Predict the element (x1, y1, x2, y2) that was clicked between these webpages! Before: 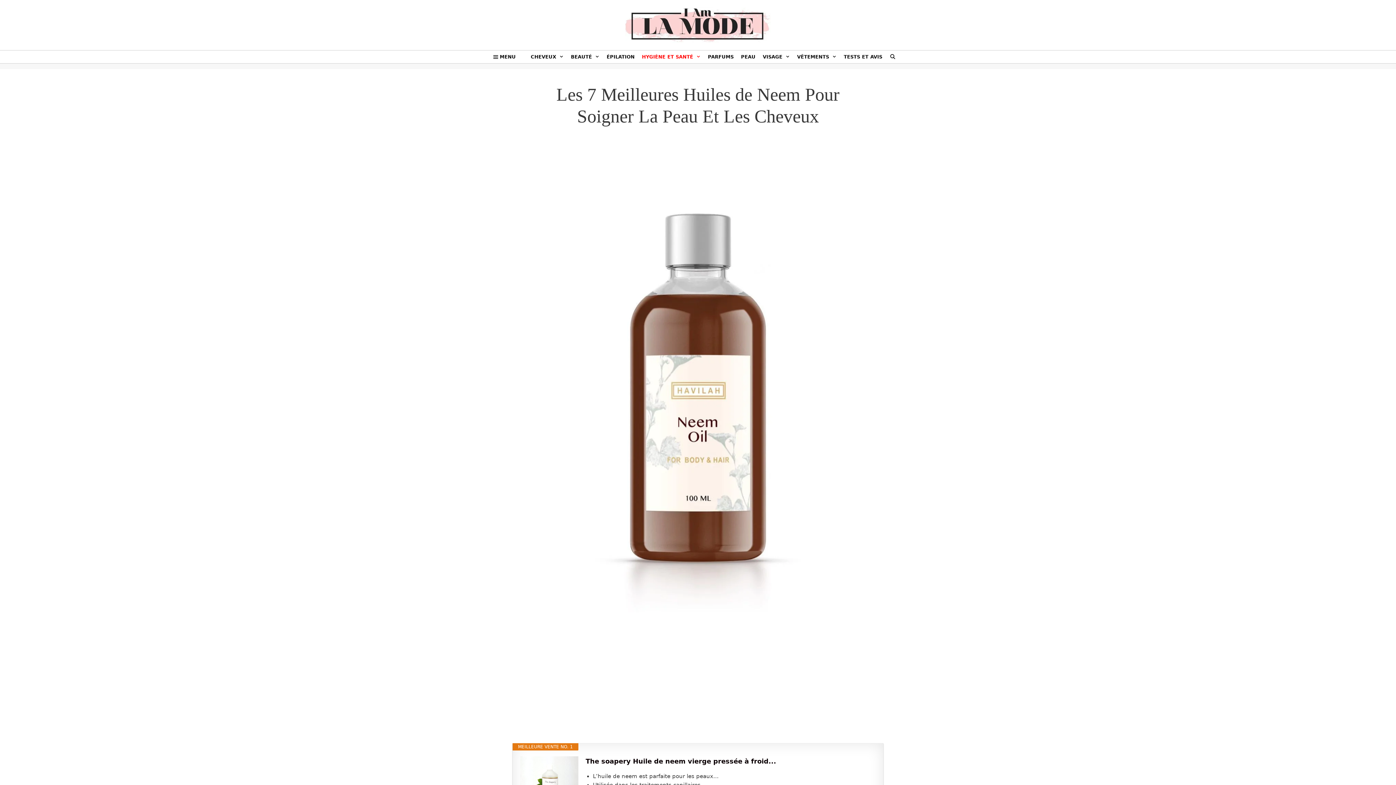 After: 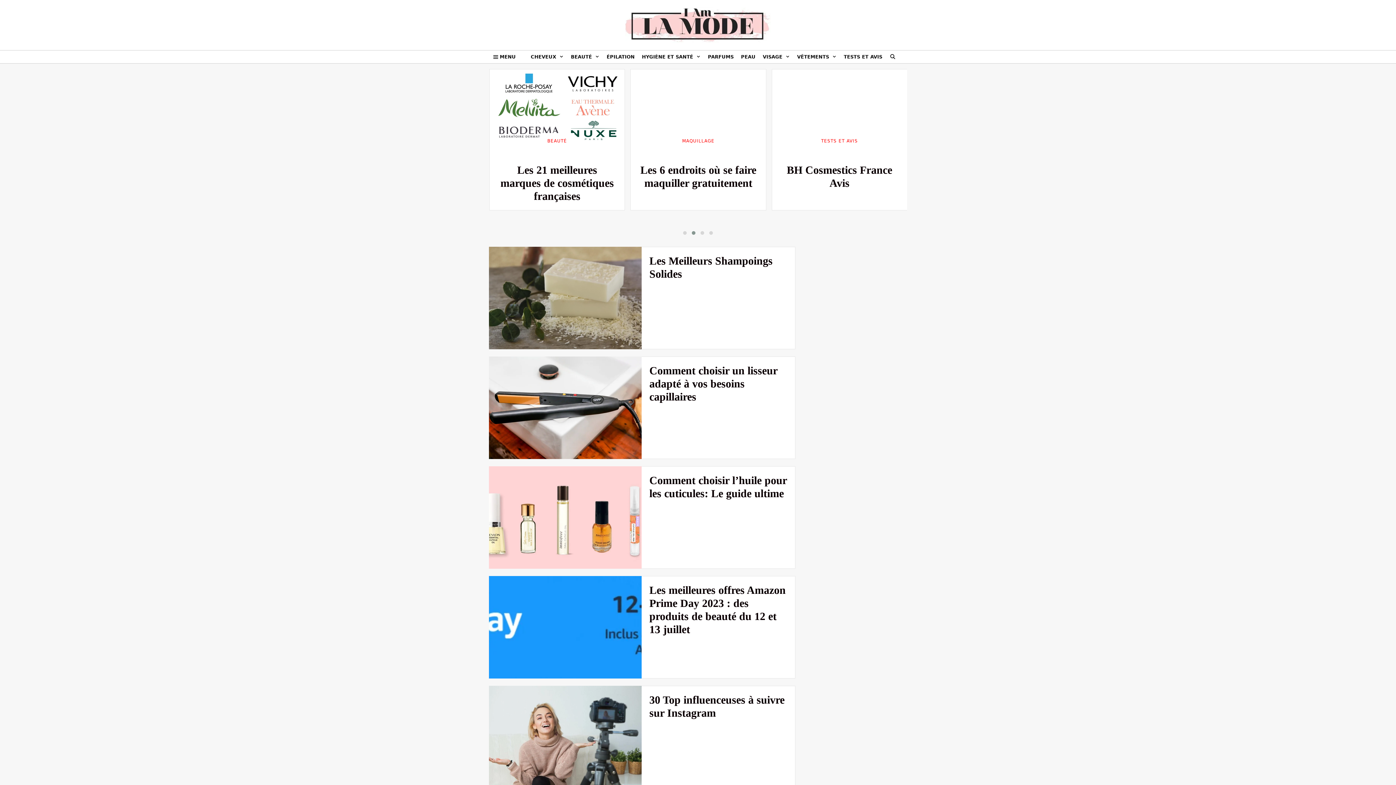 Action: bbox: (625, 20, 770, 28)